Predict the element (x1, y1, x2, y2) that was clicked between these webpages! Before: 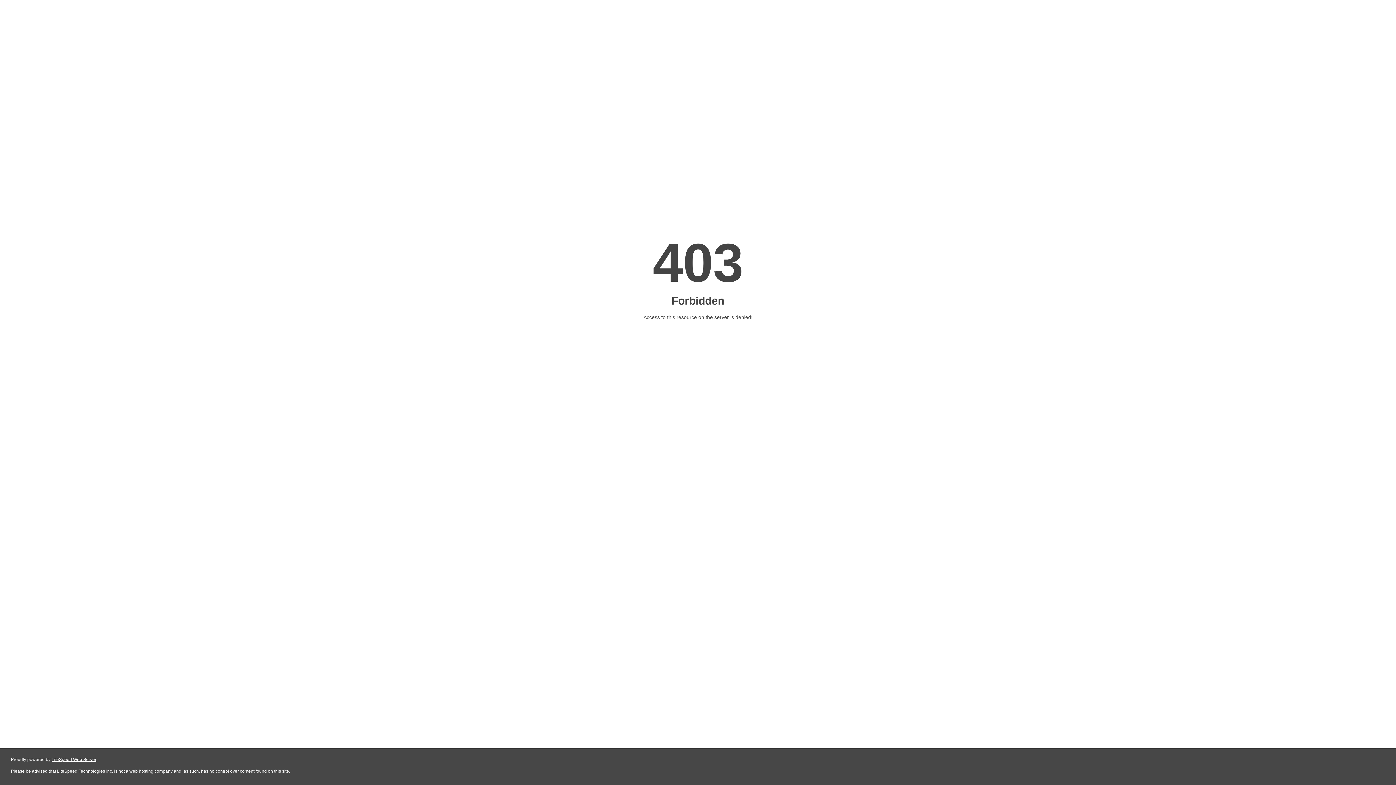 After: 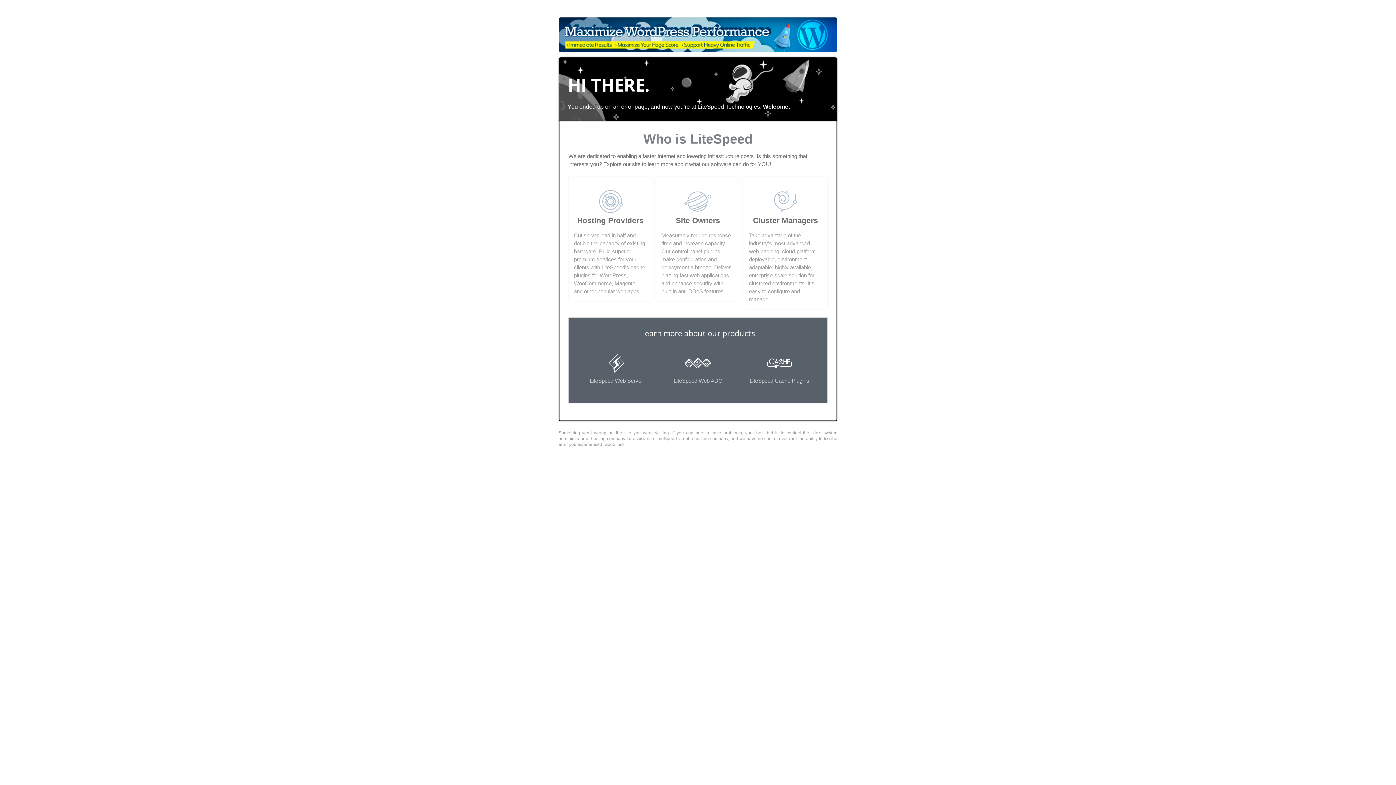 Action: bbox: (51, 757, 96, 762) label: LiteSpeed Web Server